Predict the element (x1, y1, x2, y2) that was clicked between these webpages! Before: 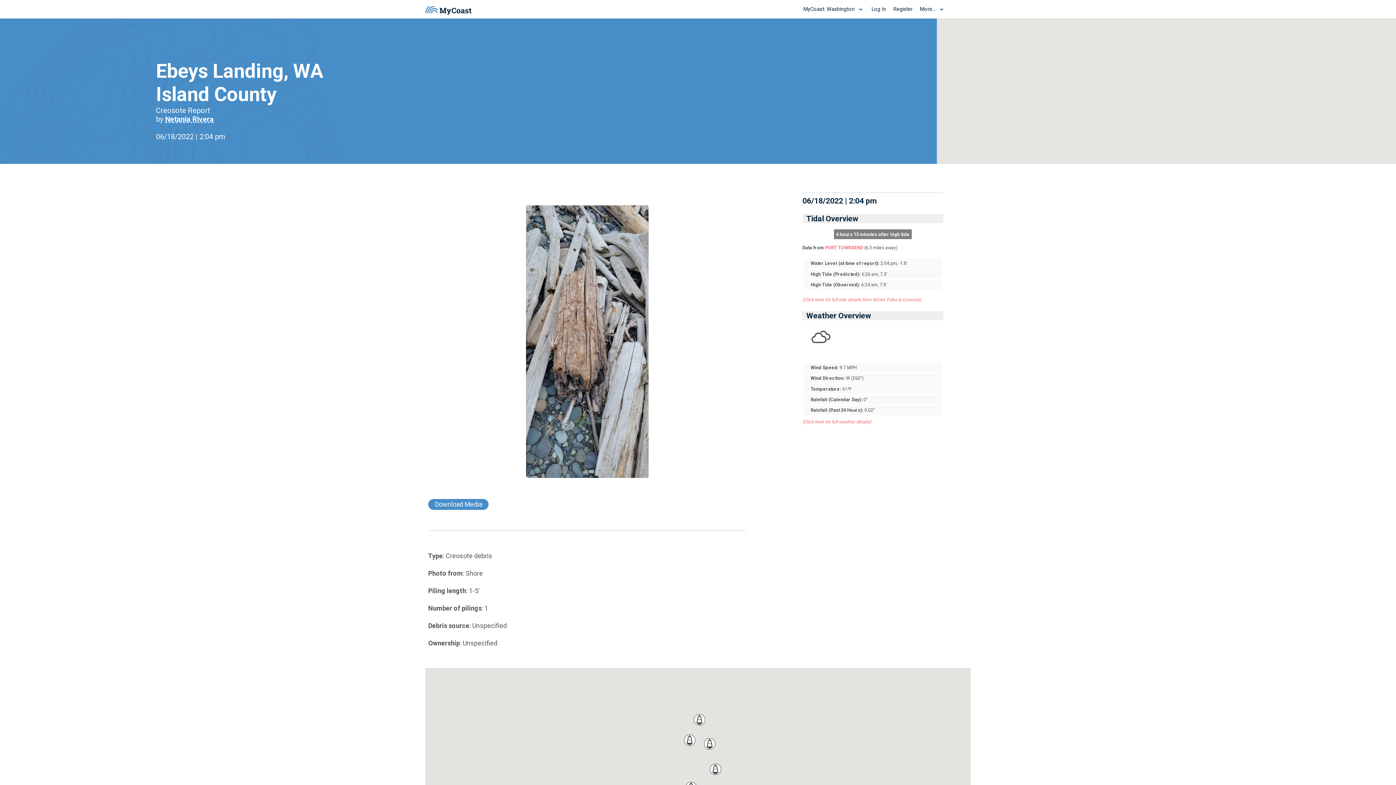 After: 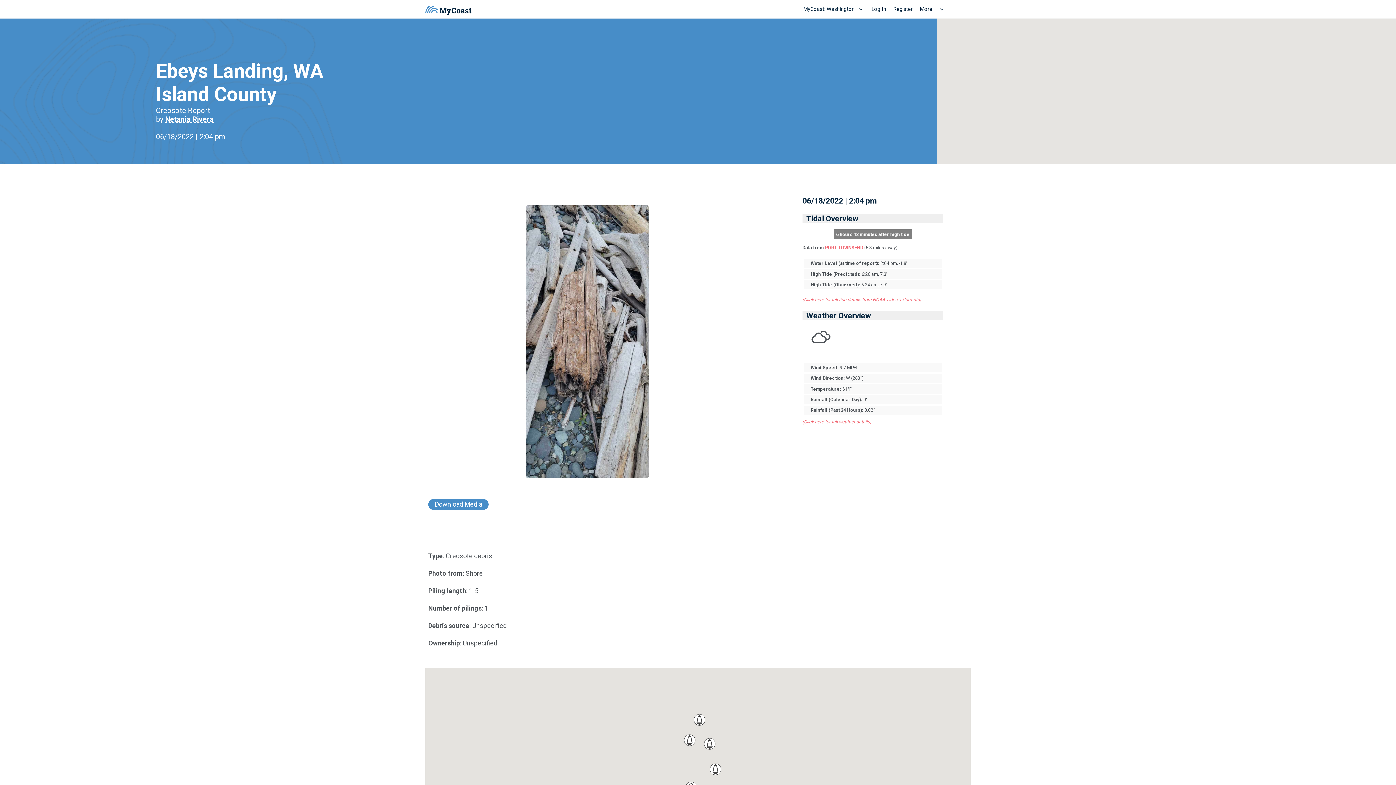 Action: bbox: (428, 499, 488, 510) label: Download Media